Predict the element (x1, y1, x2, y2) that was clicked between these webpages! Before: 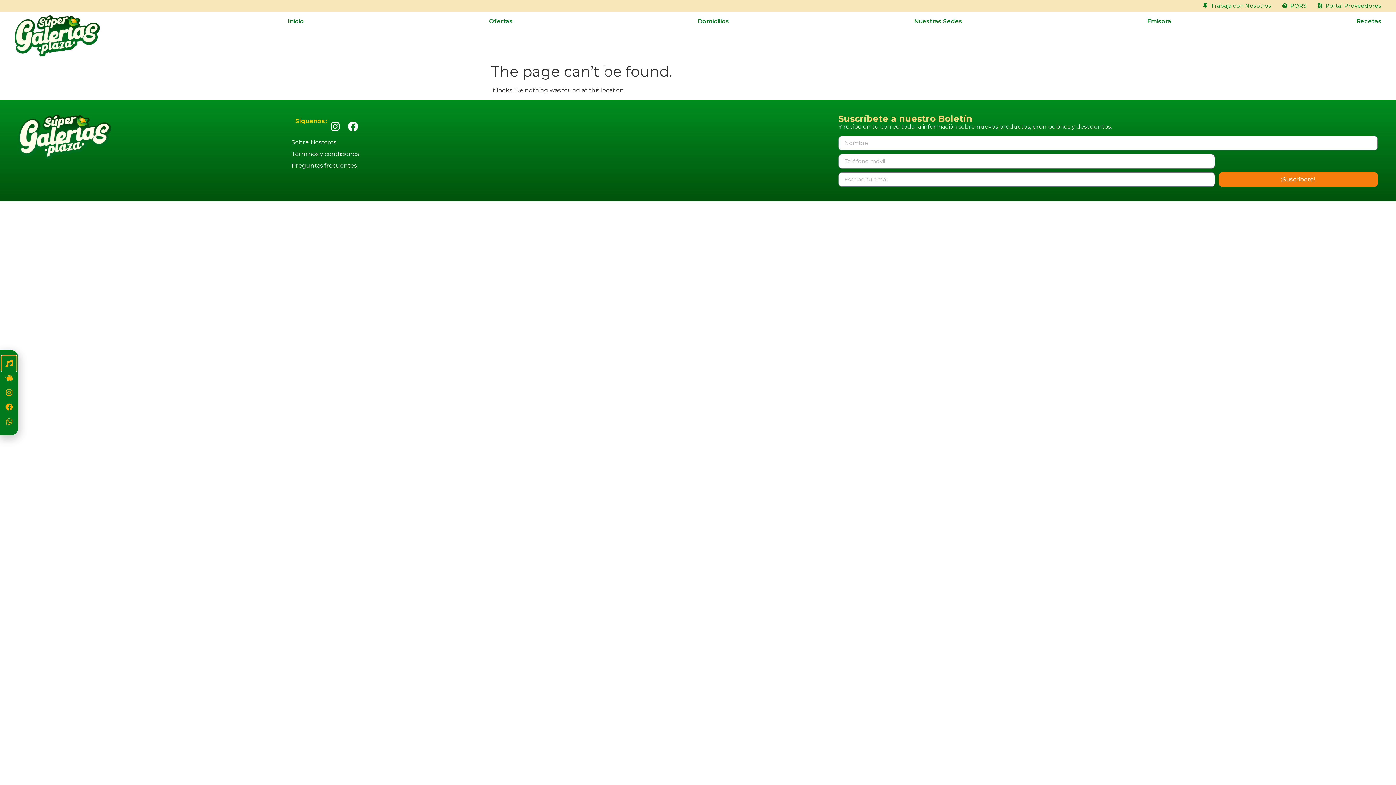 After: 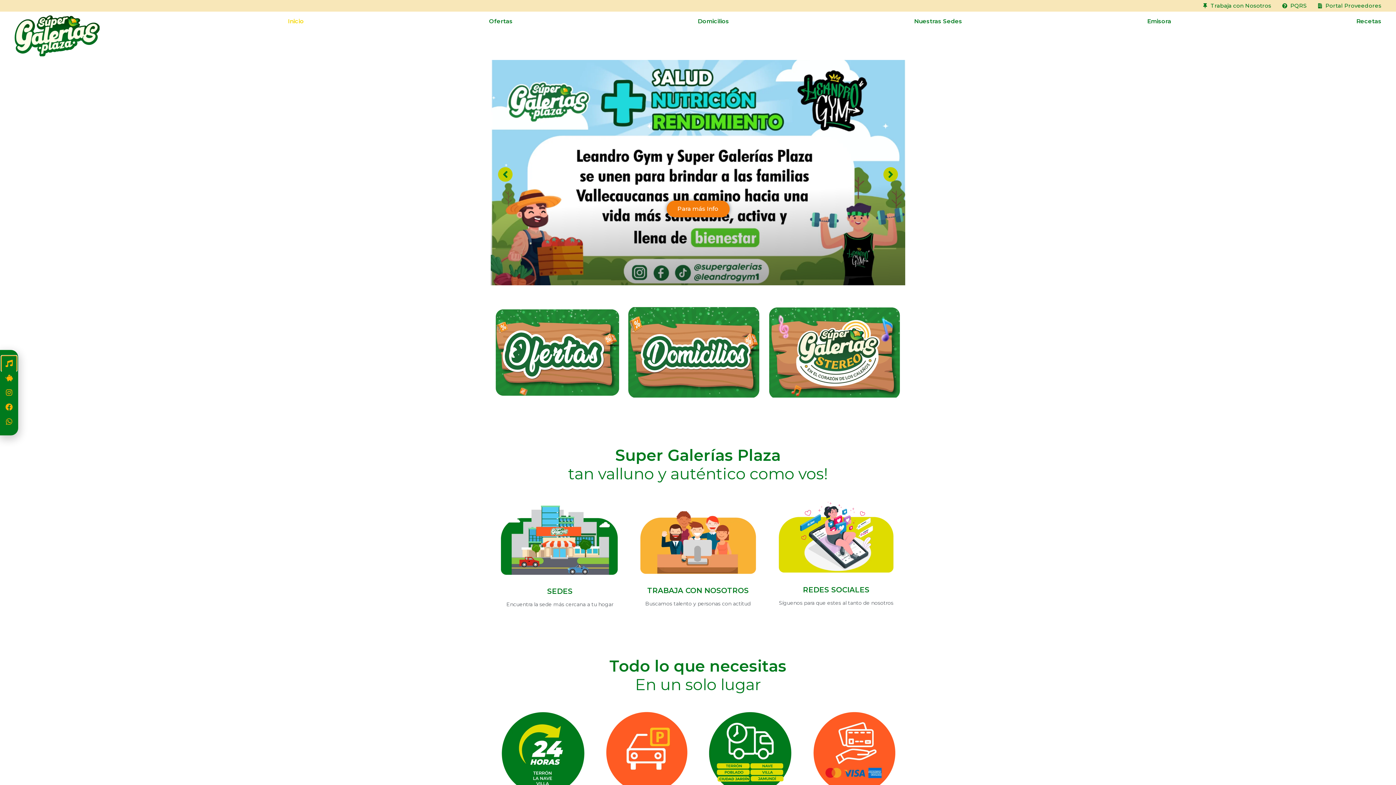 Action: bbox: (288, 17, 304, 25) label: Inicio